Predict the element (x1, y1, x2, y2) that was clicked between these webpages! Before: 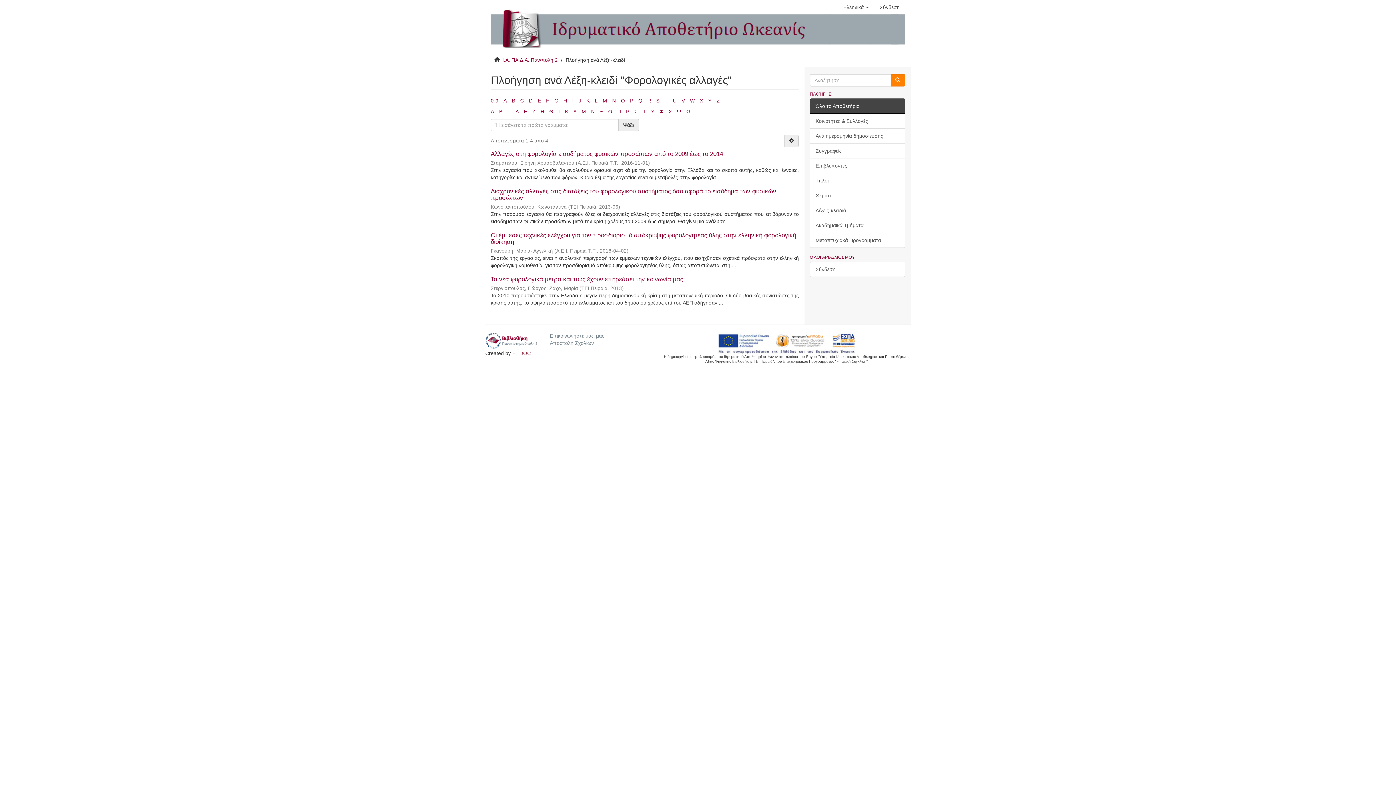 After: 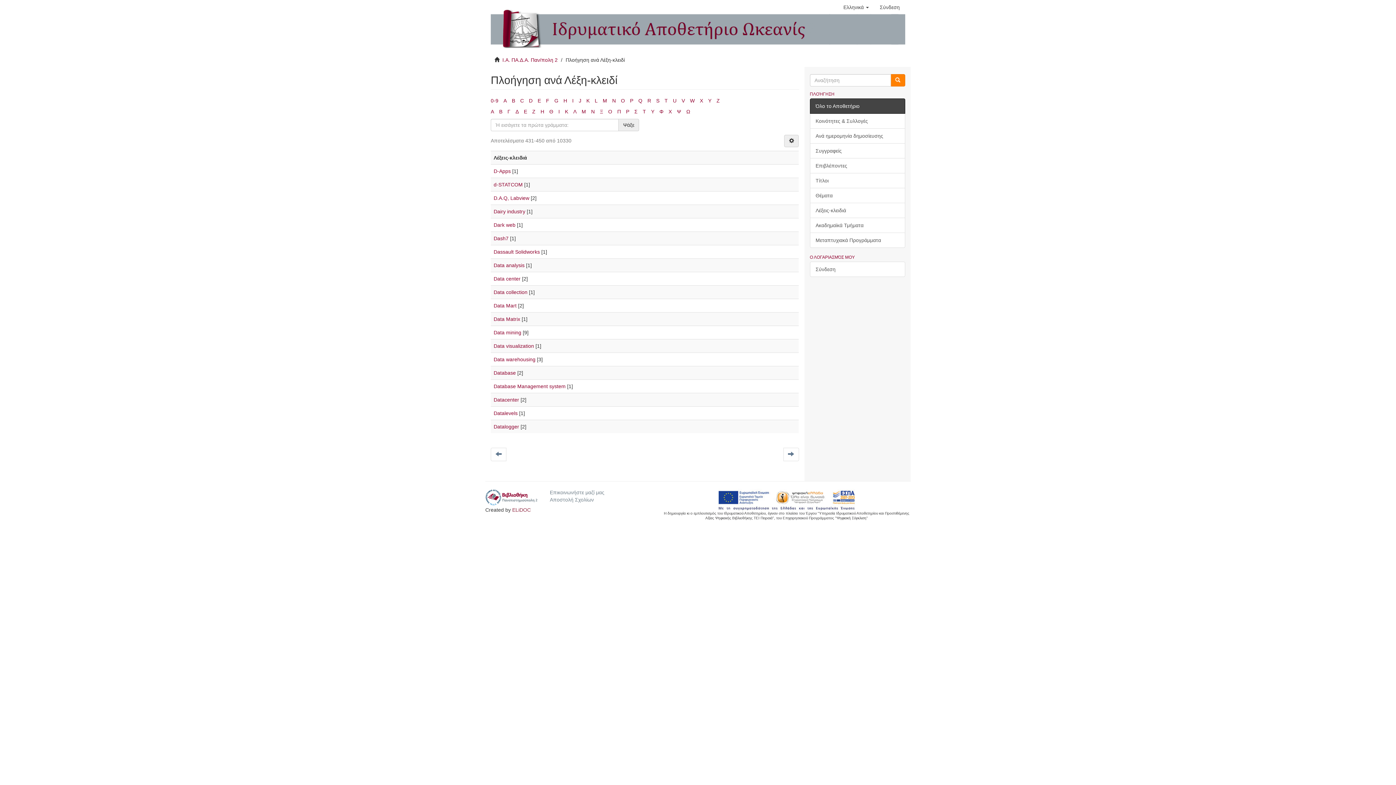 Action: label: D bbox: (529, 97, 532, 103)